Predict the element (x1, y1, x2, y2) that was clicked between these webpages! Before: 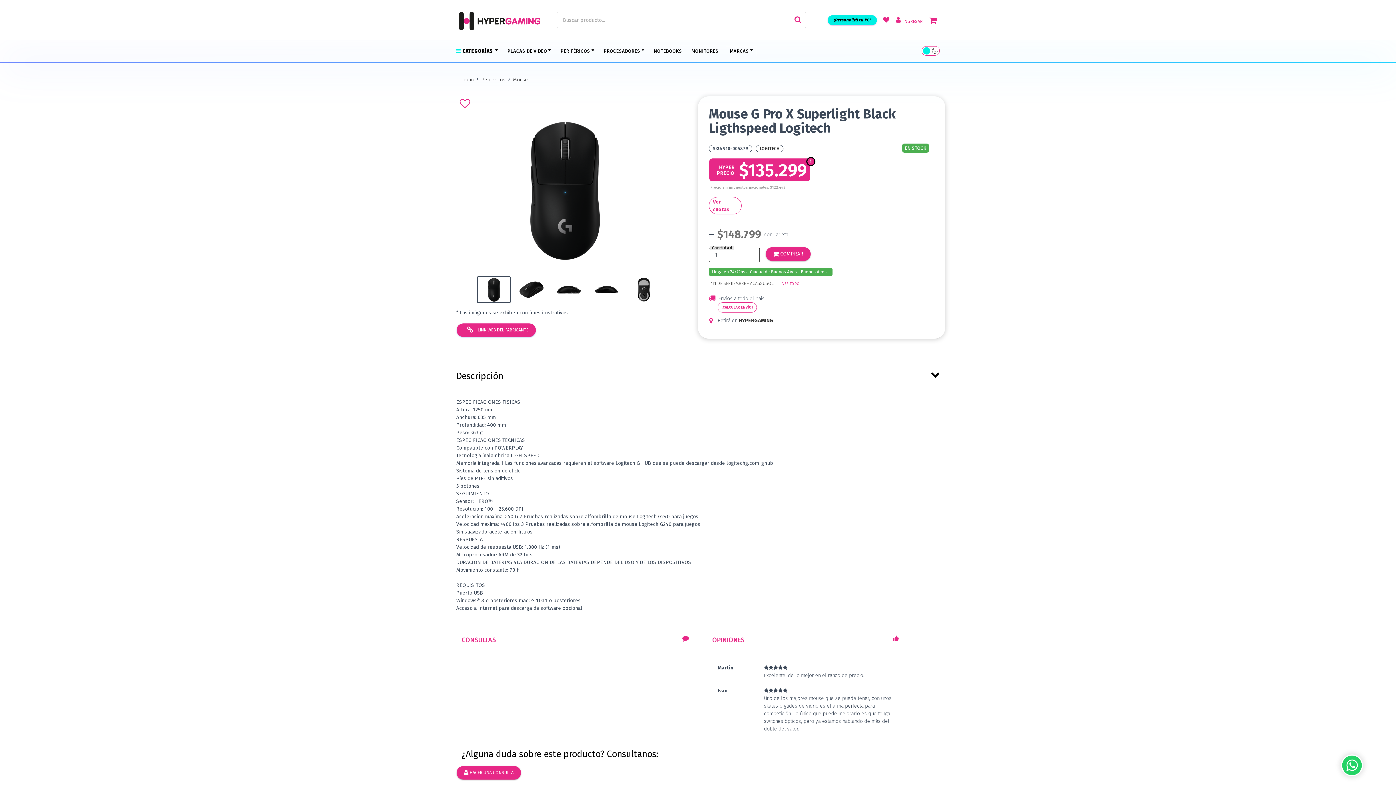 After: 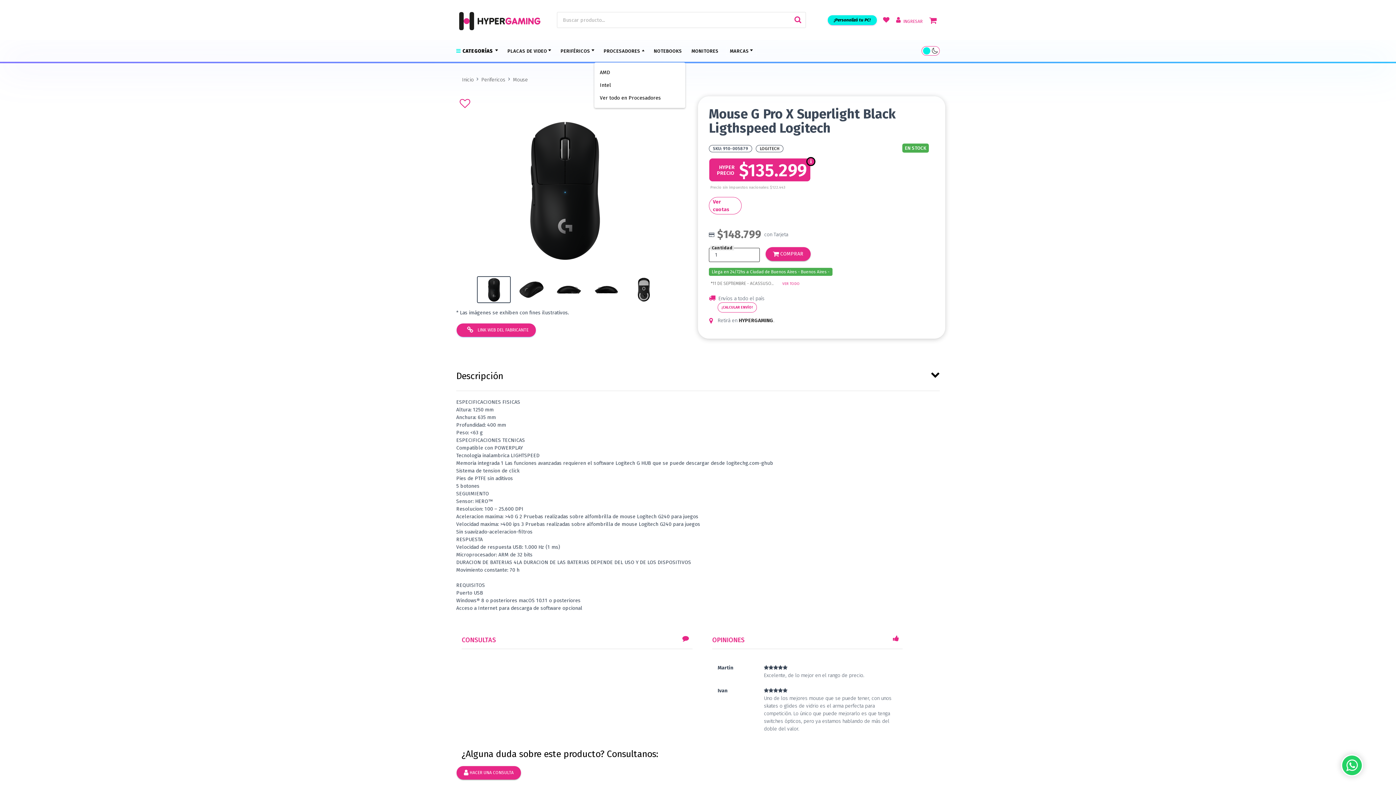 Action: label: PROCESADORES bbox: (594, 46, 644, 55)